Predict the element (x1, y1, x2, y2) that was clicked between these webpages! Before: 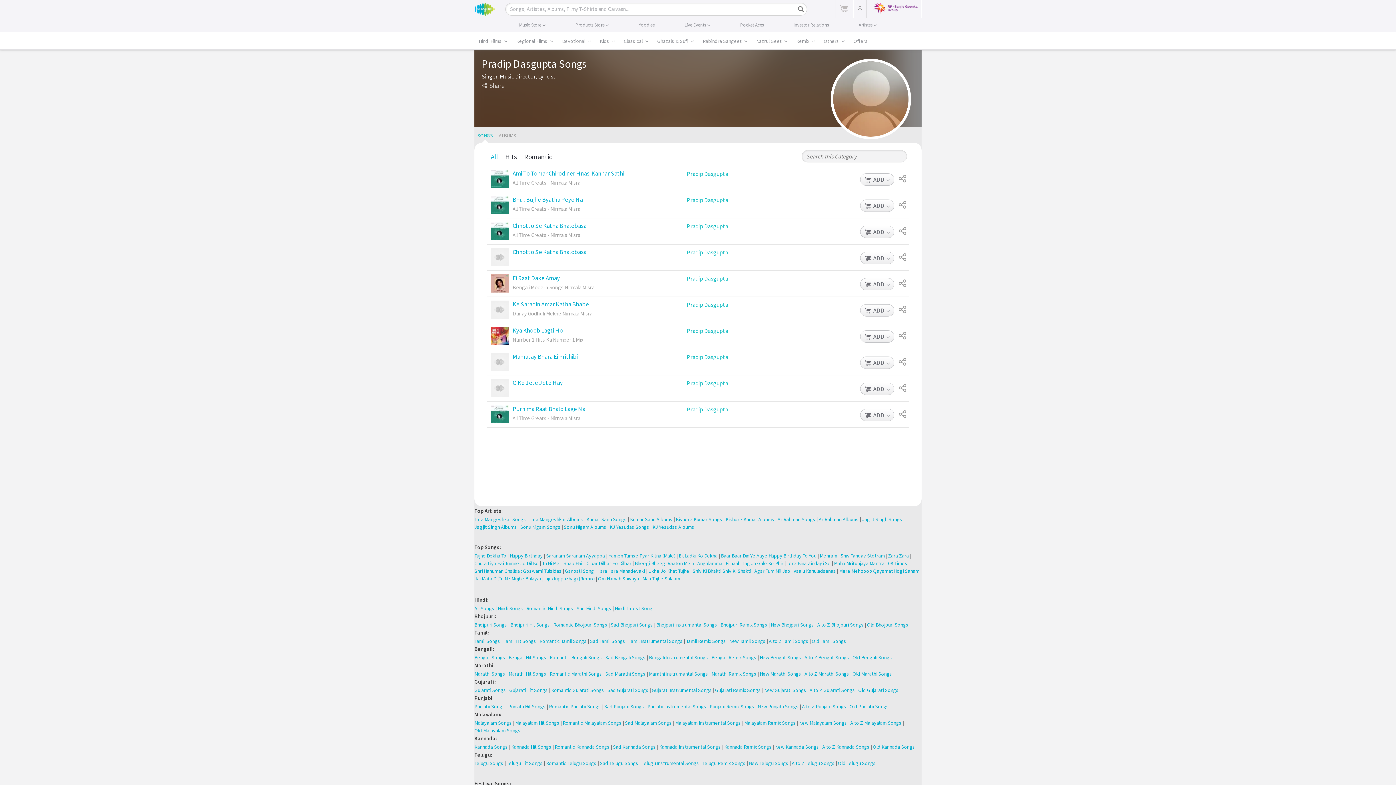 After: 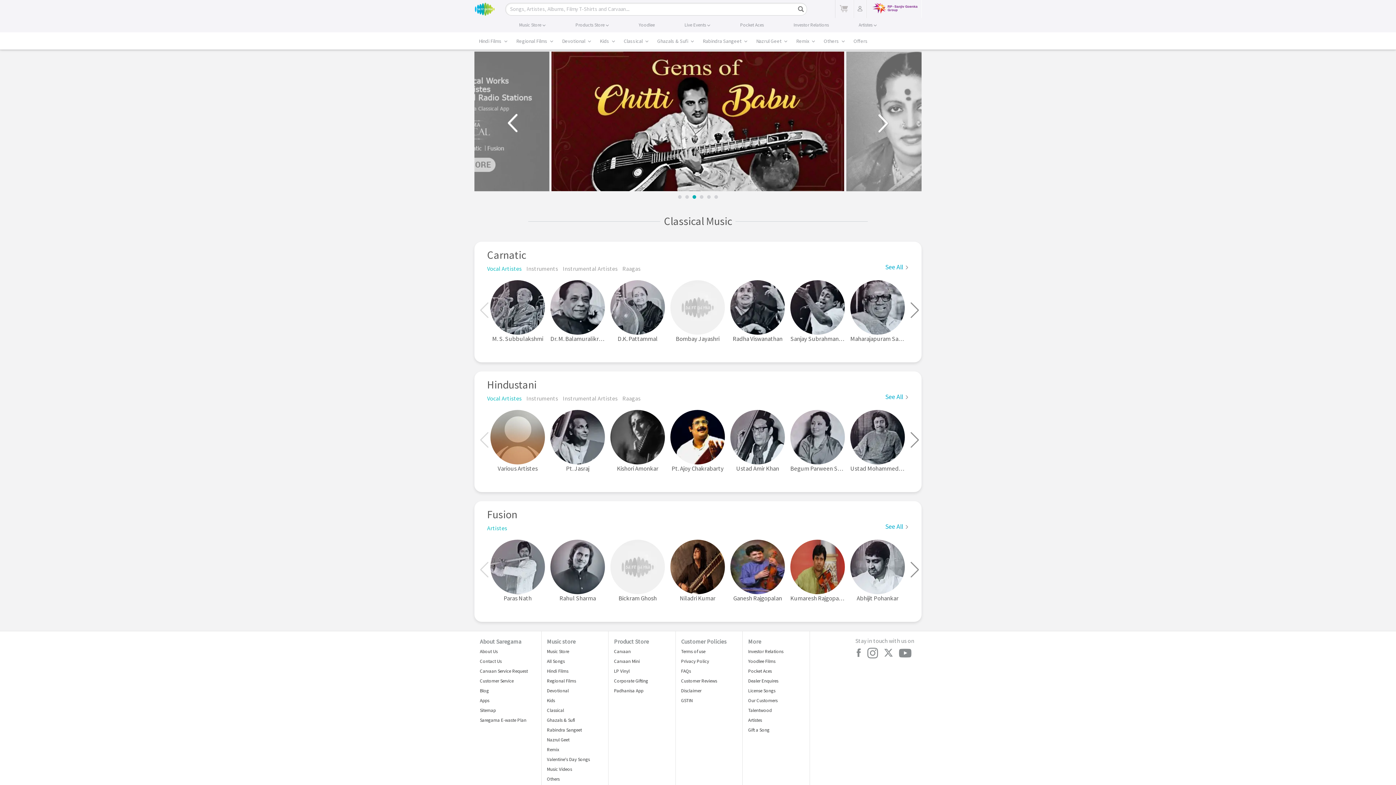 Action: bbox: (621, 32, 651, 49) label: Classical 